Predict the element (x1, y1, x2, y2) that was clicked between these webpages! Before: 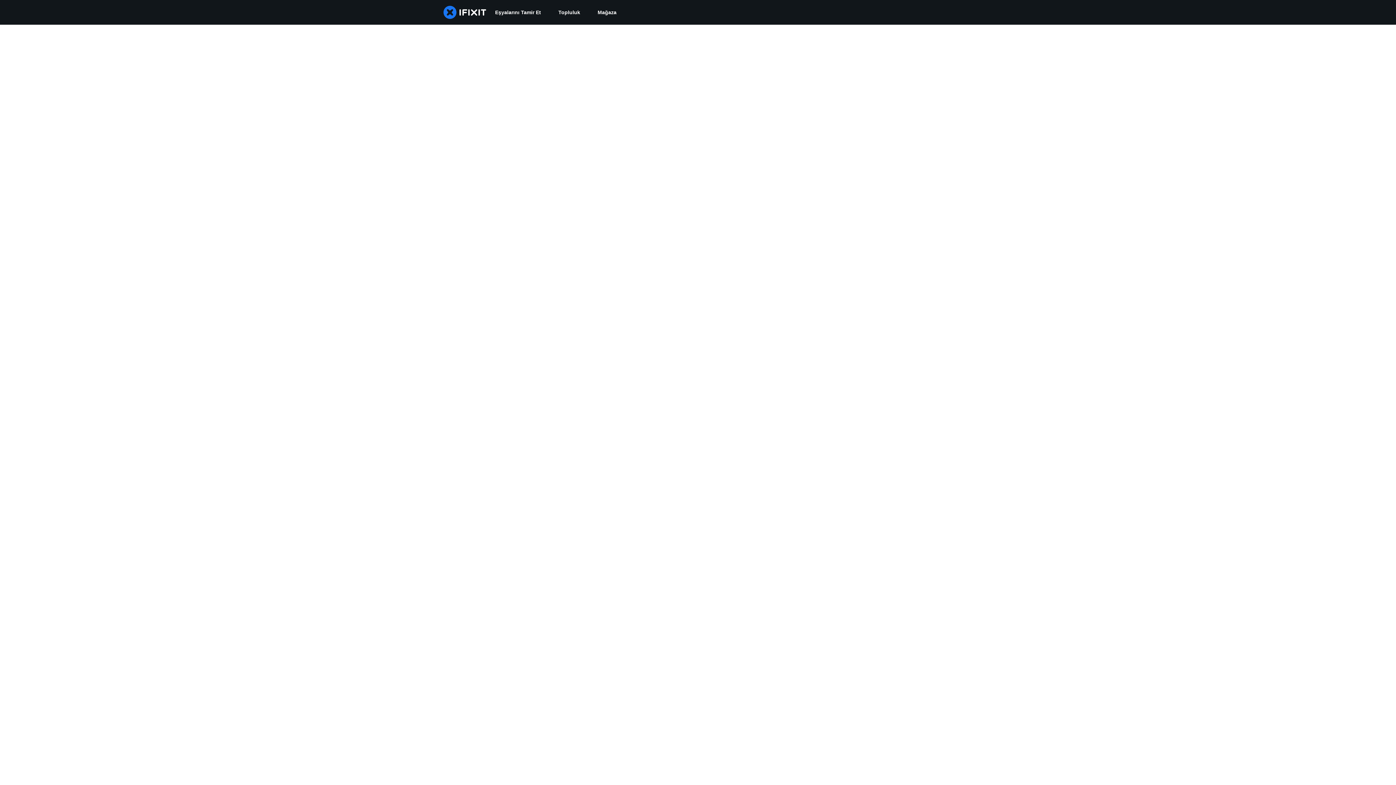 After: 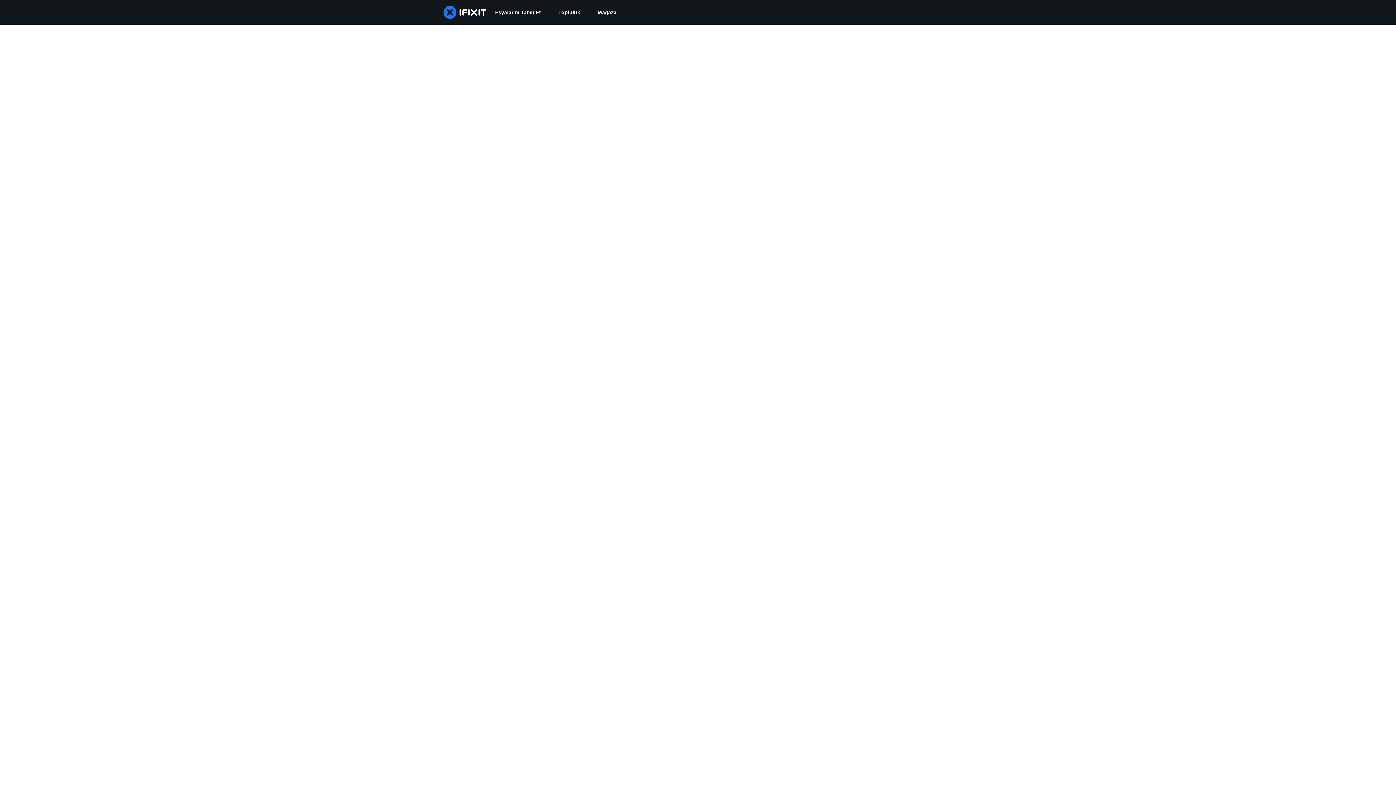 Action: bbox: (549, 0, 589, 24) label: Topluluk